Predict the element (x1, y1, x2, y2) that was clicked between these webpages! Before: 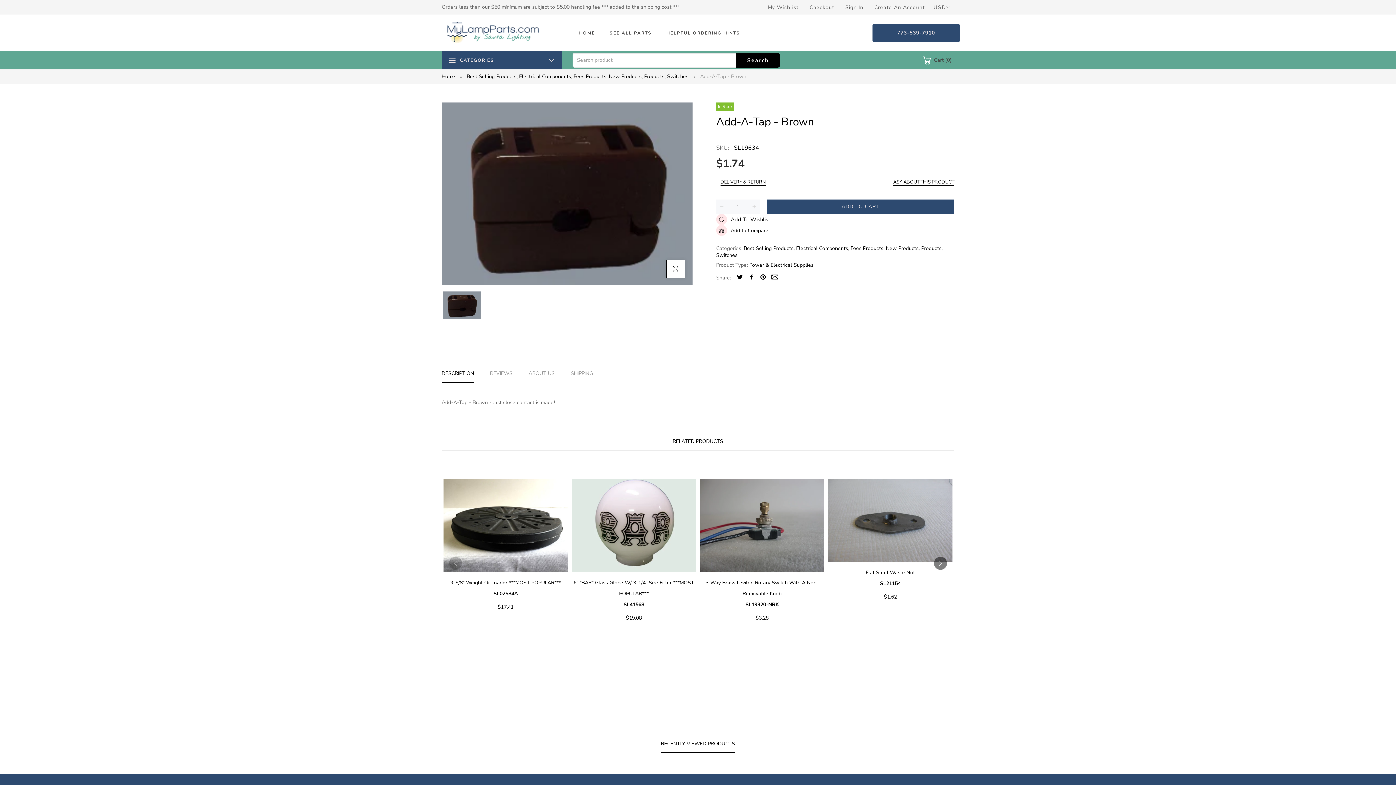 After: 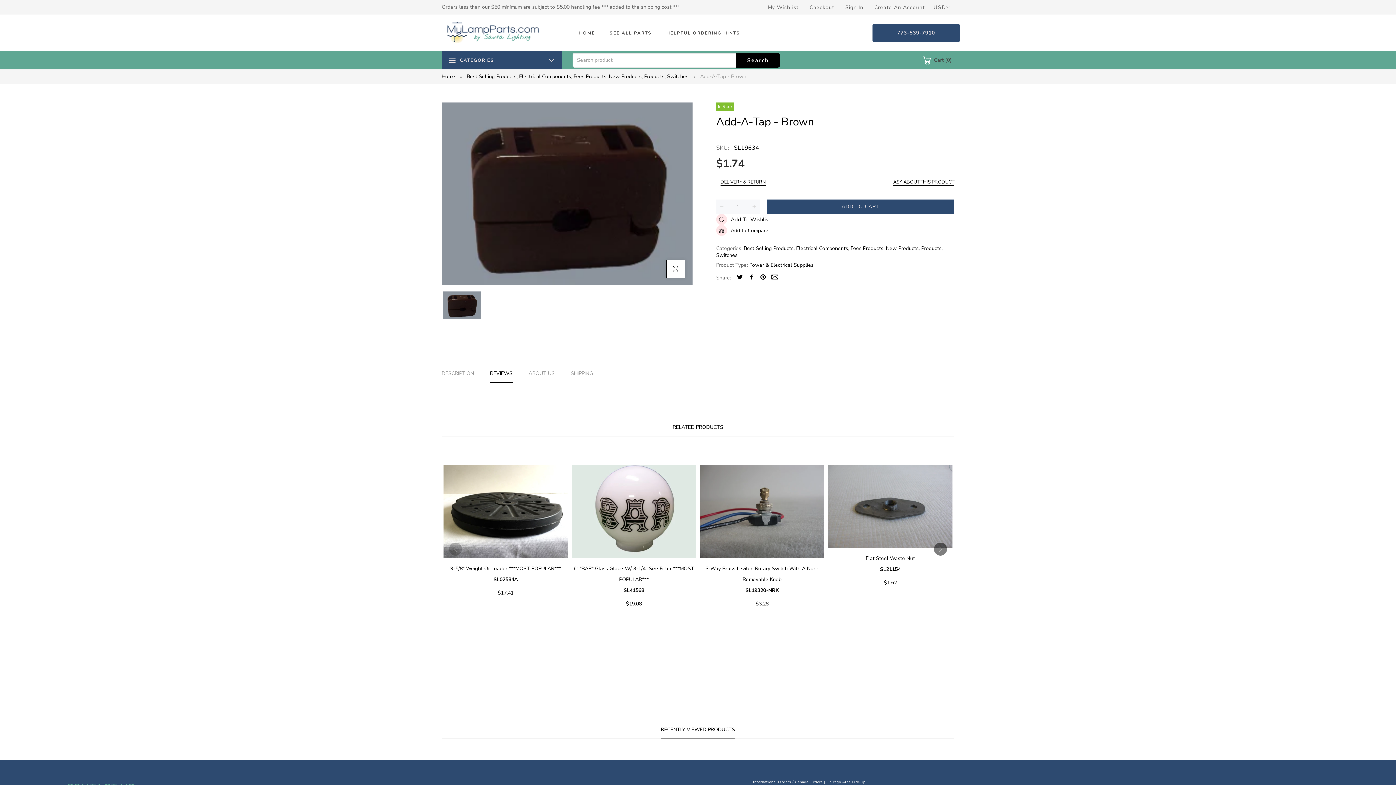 Action: bbox: (490, 364, 512, 382) label: REVIEWS